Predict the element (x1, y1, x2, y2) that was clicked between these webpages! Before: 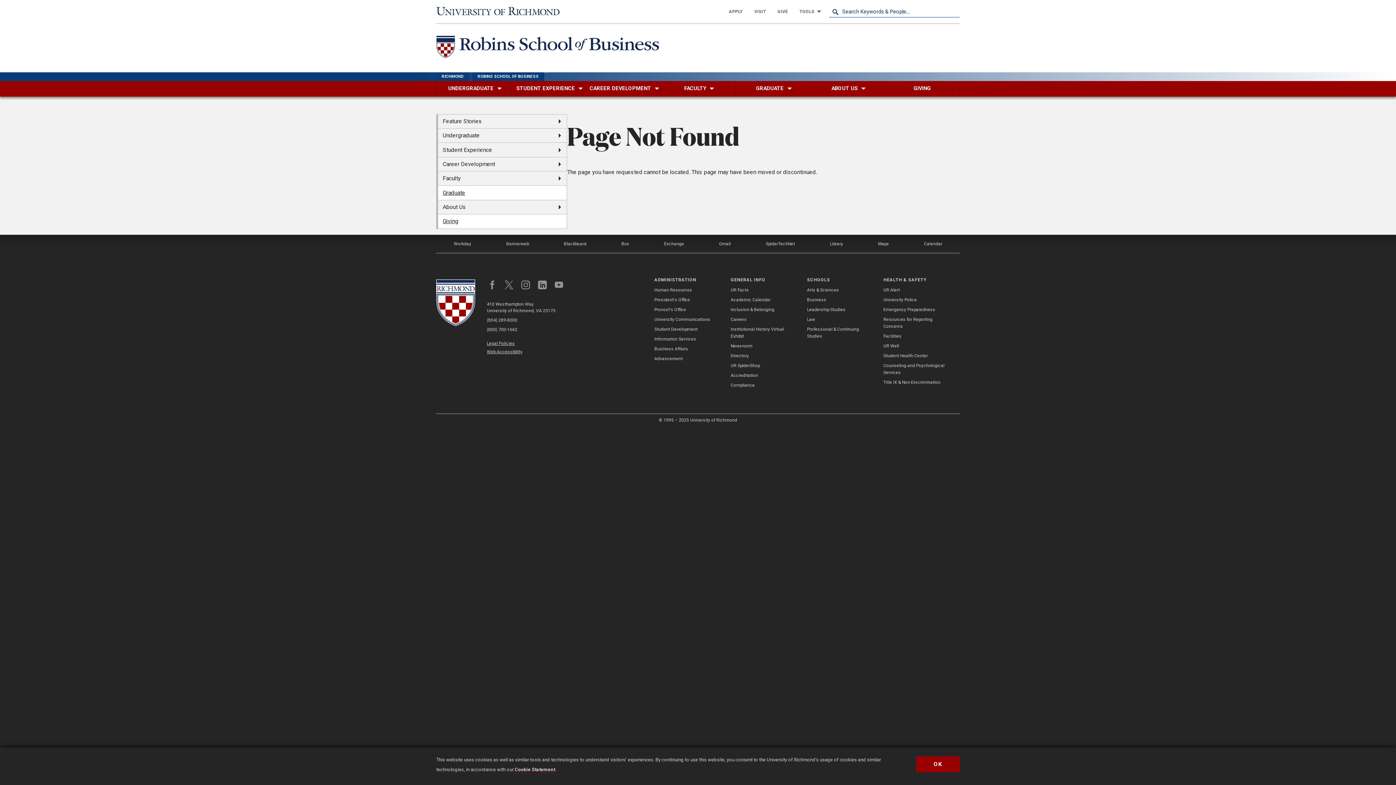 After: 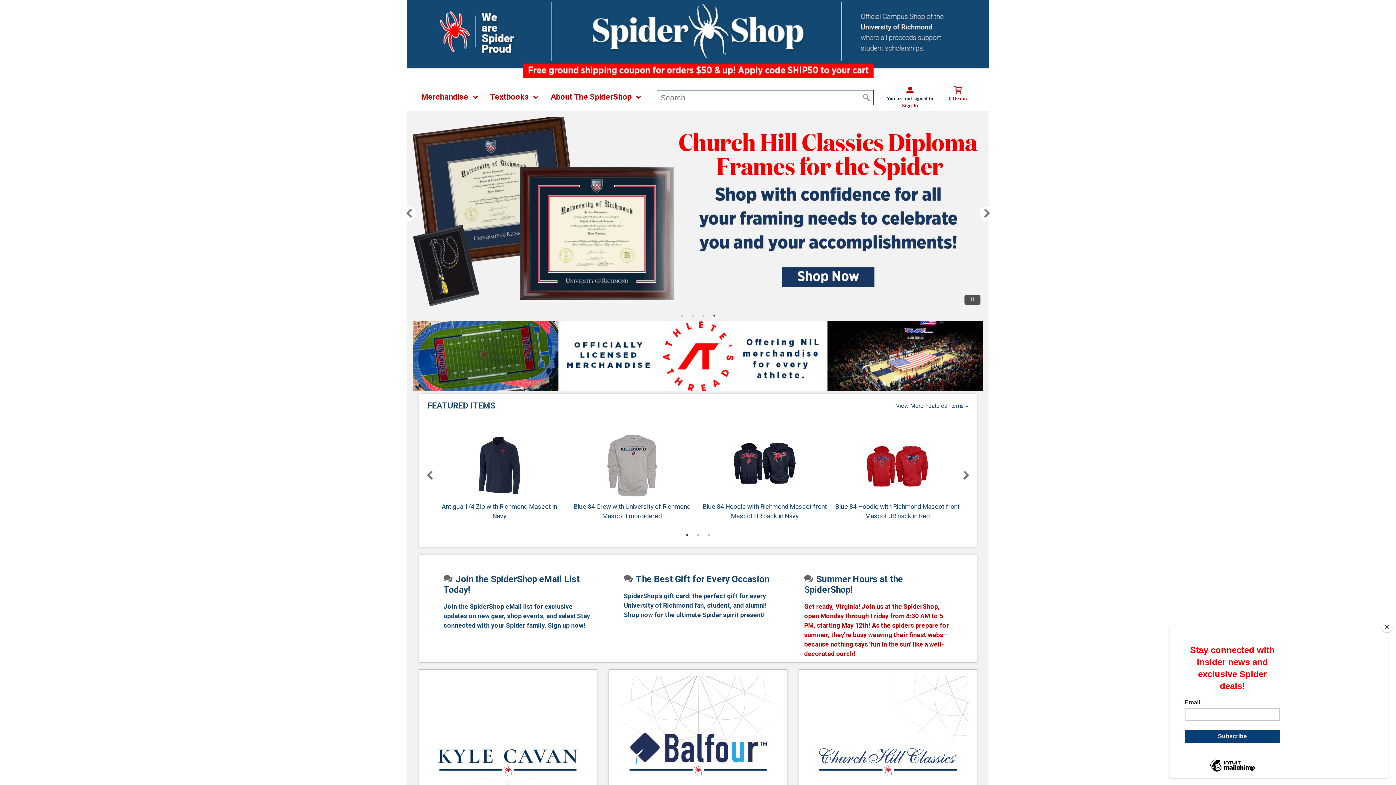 Action: bbox: (730, 362, 760, 369) label: UR SpiderShop